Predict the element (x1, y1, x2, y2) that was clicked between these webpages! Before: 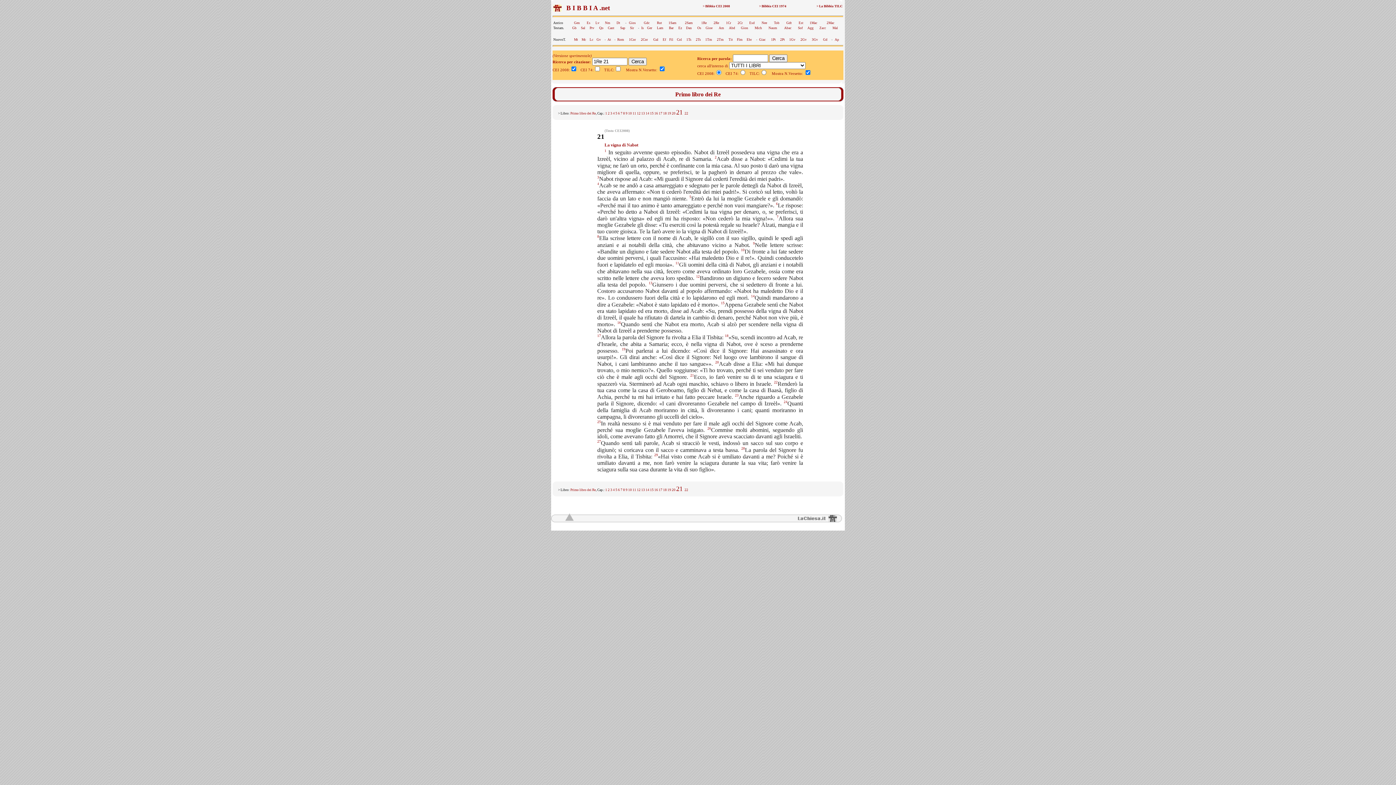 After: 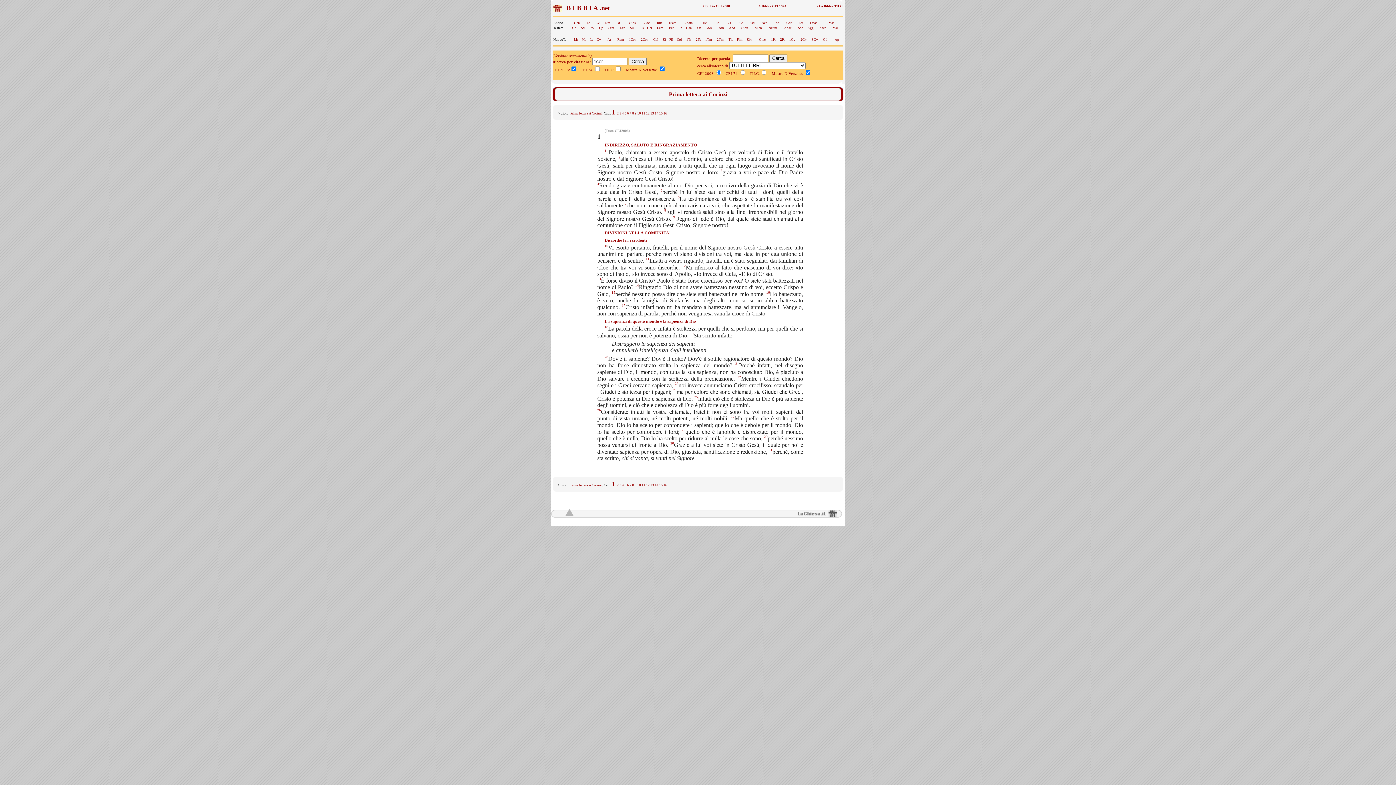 Action: bbox: (629, 37, 636, 41) label: 1Cor